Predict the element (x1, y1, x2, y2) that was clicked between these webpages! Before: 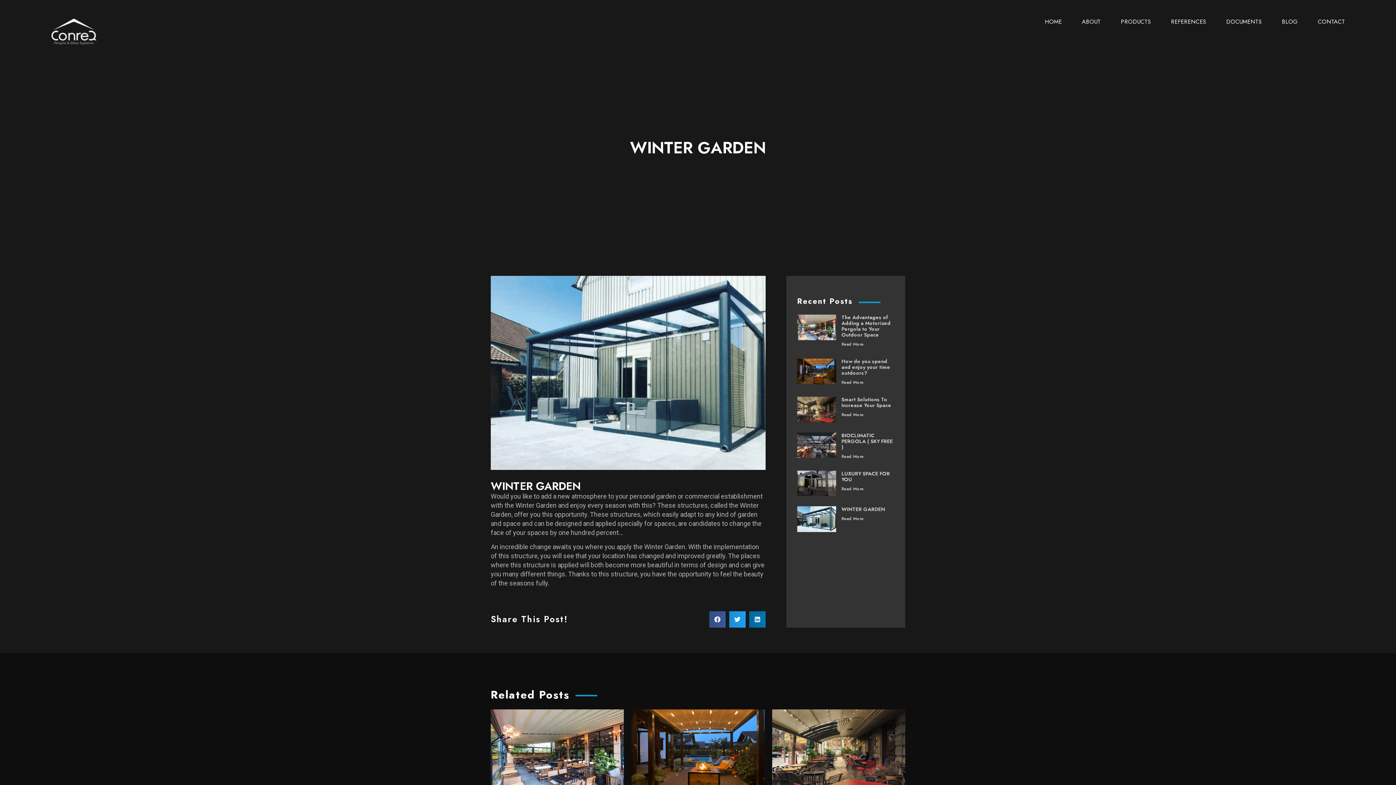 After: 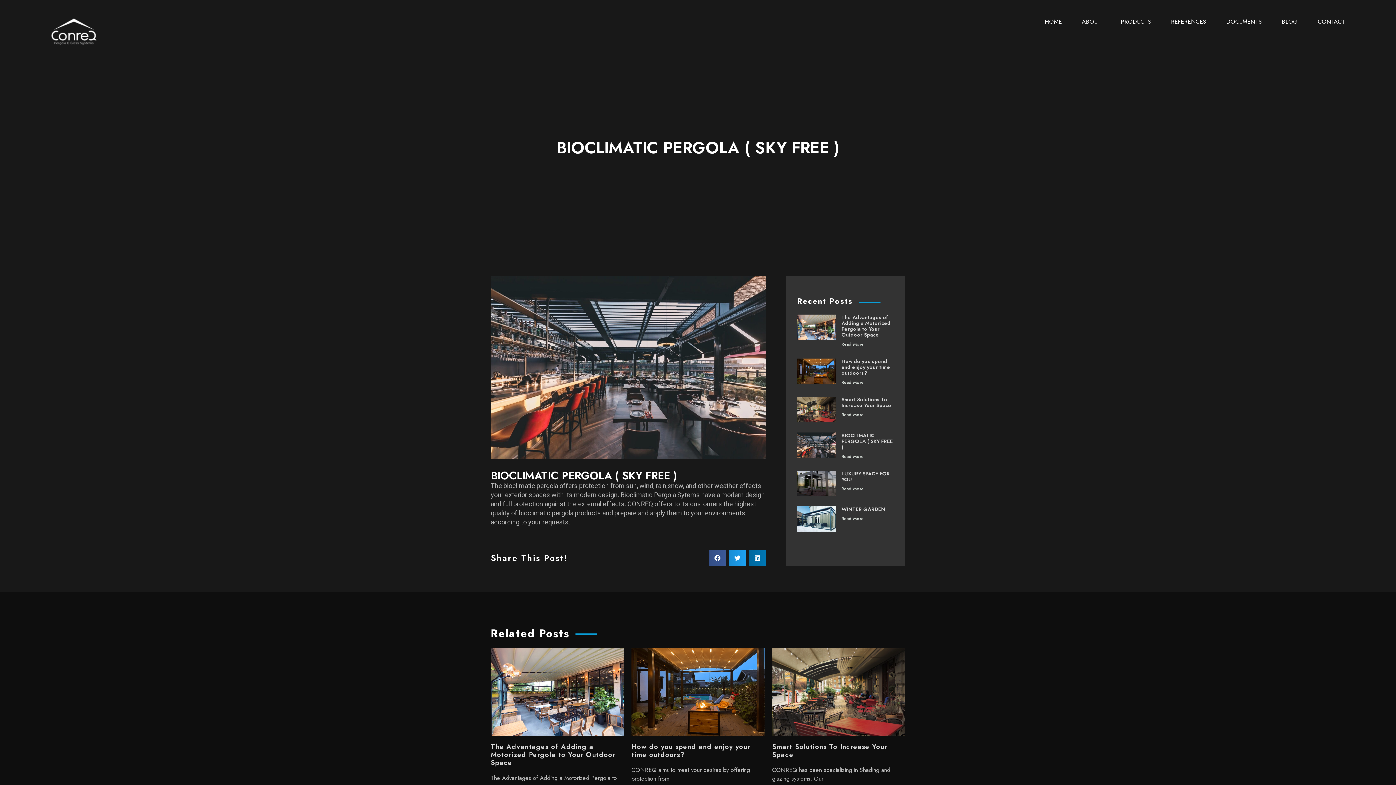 Action: bbox: (797, 432, 836, 460)